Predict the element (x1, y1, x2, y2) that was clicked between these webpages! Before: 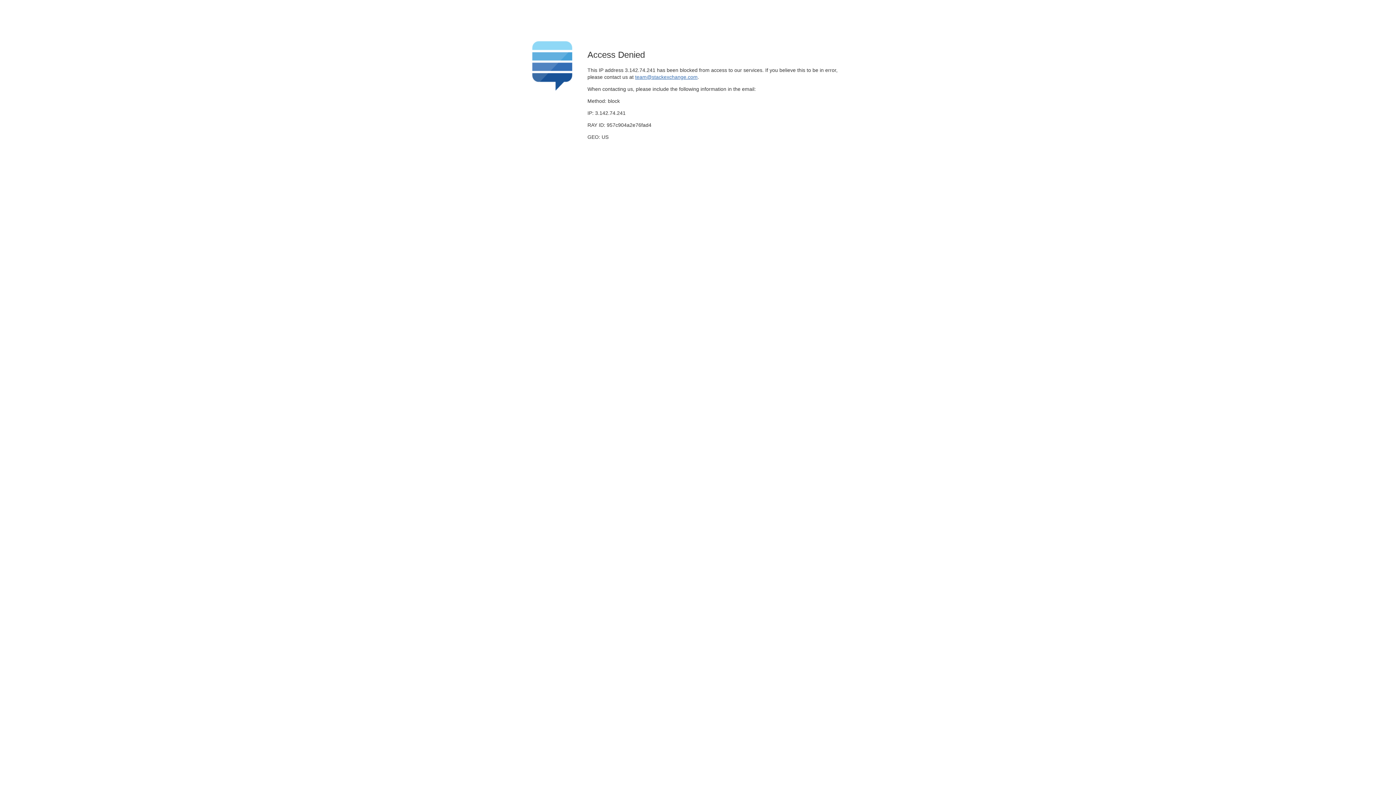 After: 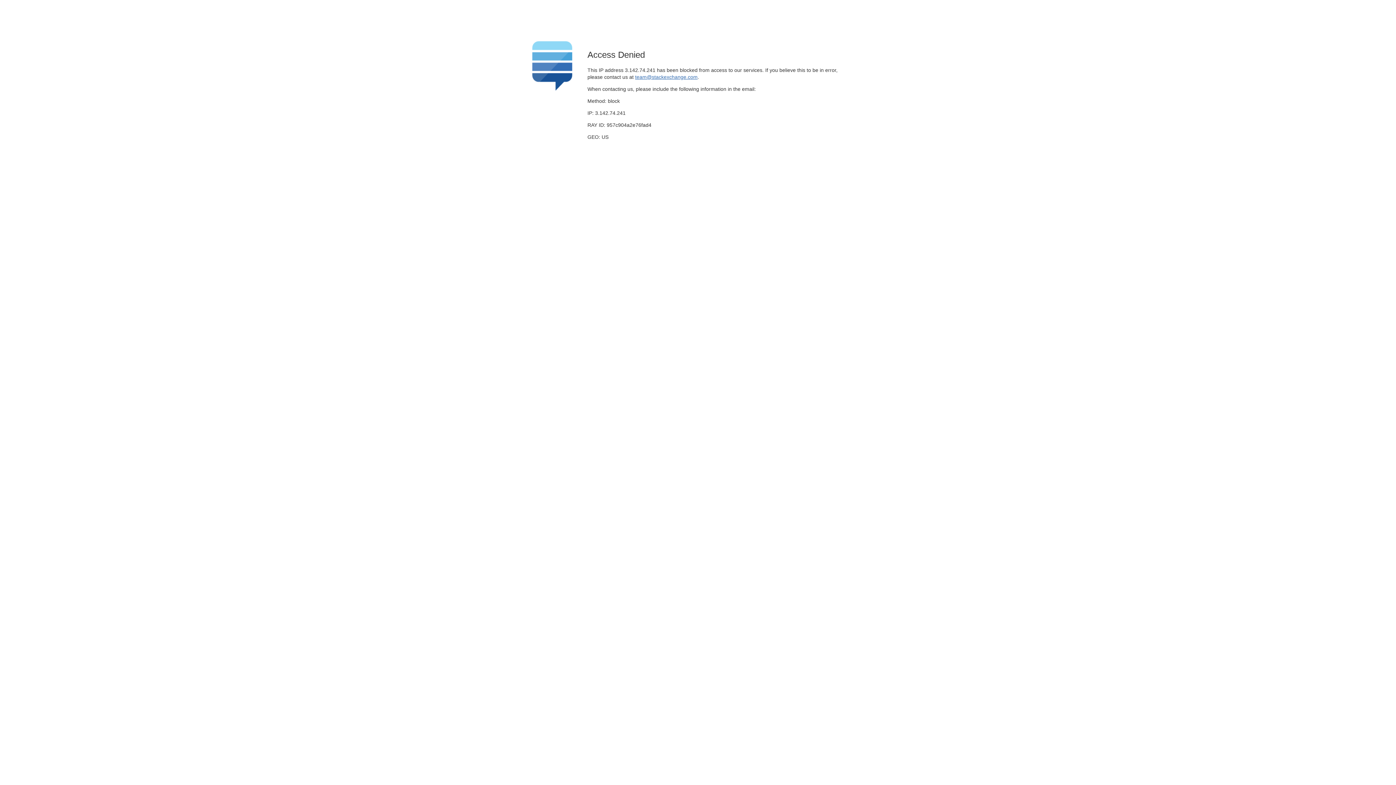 Action: label: team@stackexchange.com bbox: (635, 74, 697, 79)